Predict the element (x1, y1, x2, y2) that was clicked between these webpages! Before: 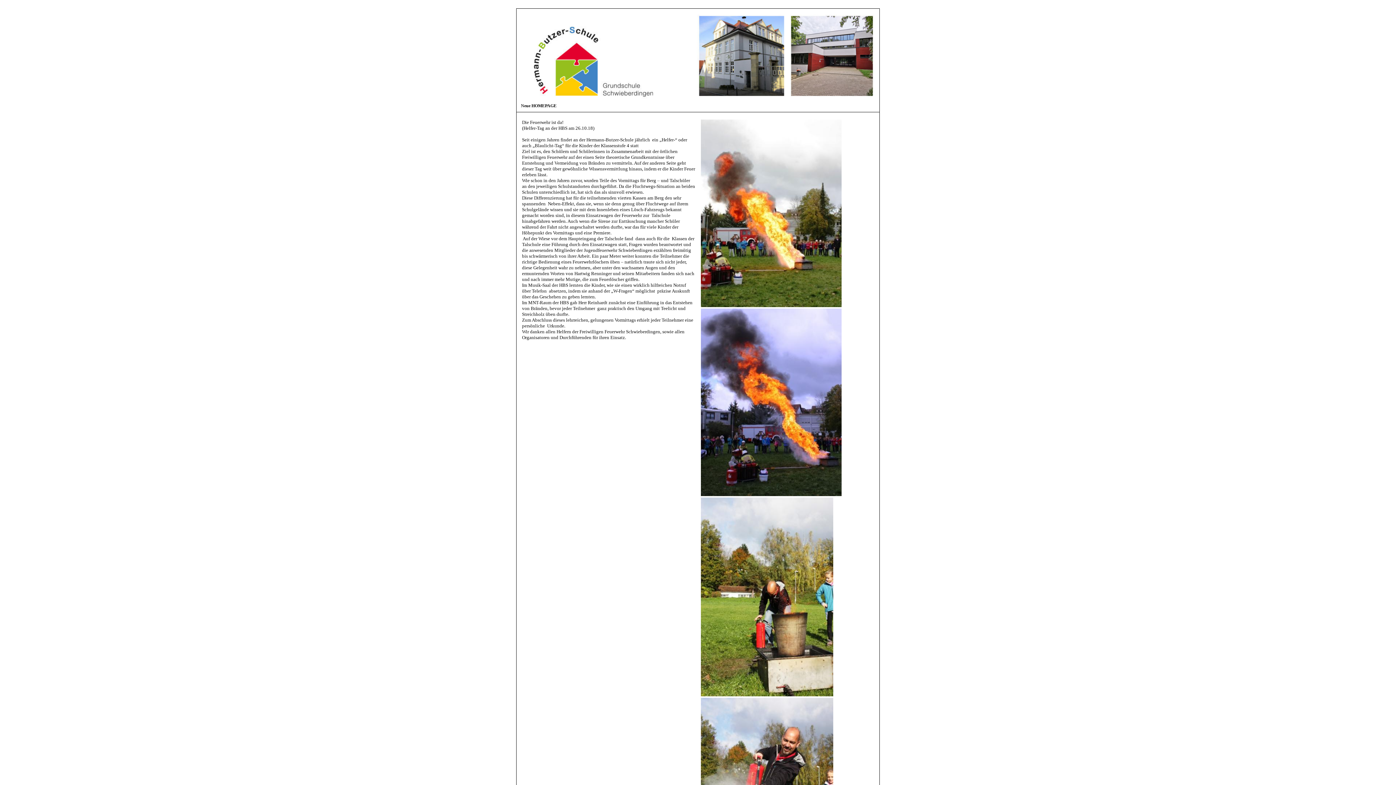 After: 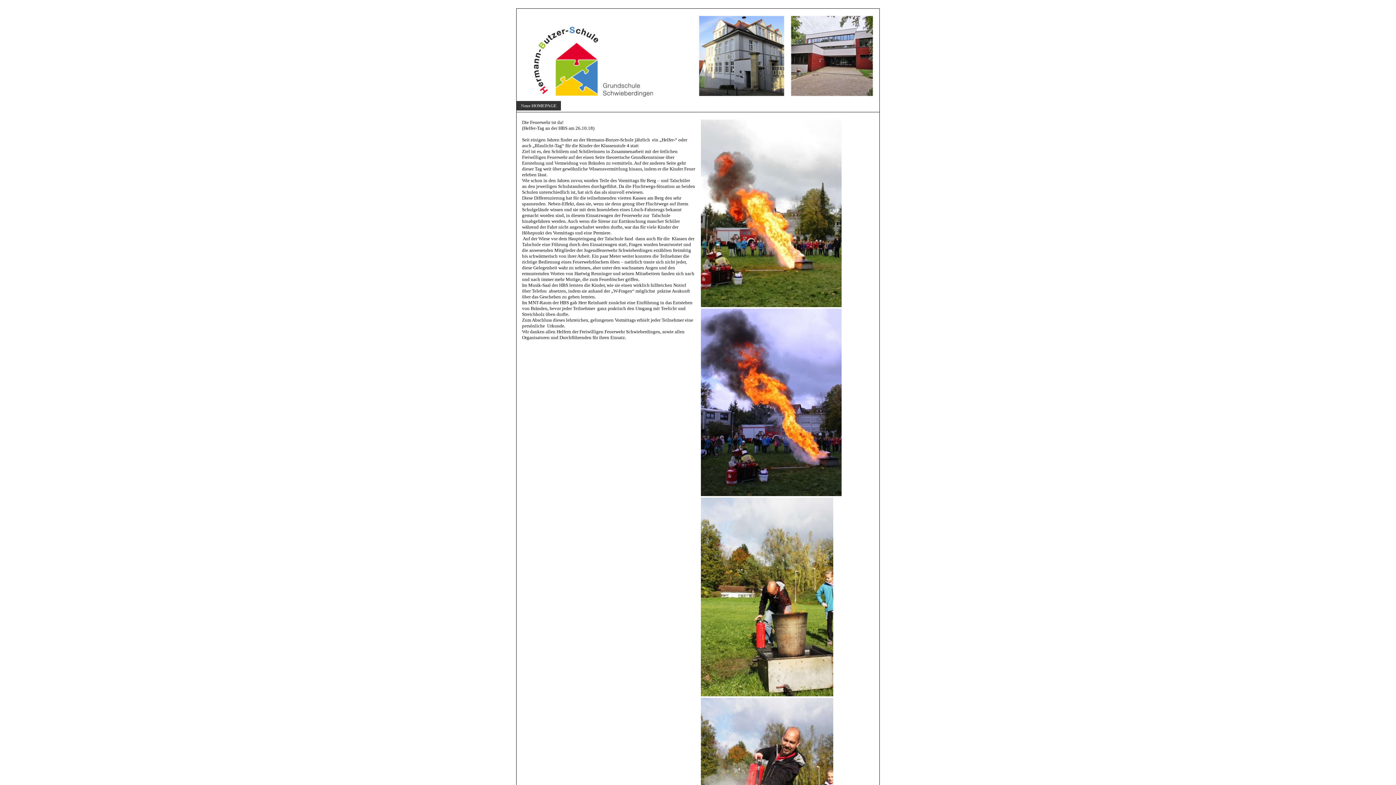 Action: bbox: (516, 101, 561, 110) label: Neue HOMEPAGE